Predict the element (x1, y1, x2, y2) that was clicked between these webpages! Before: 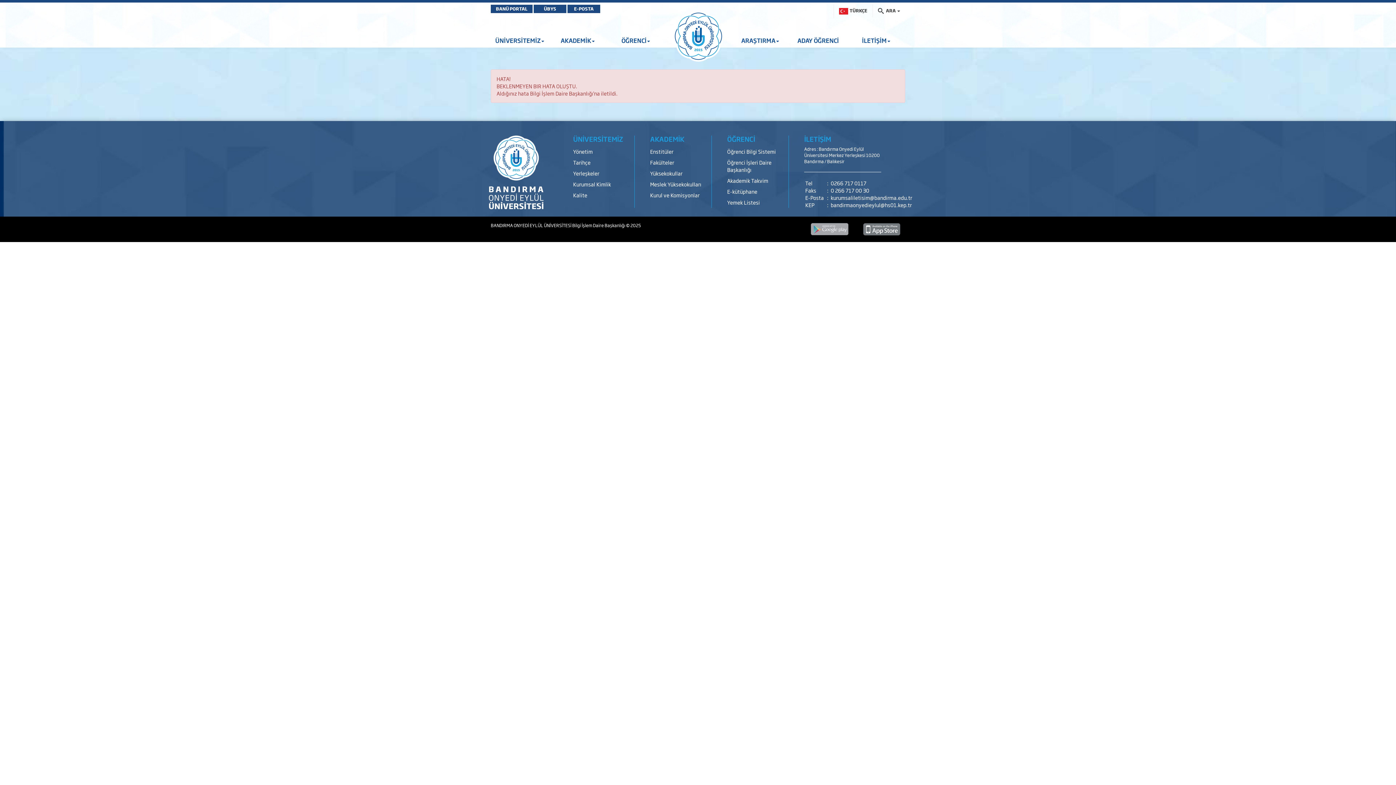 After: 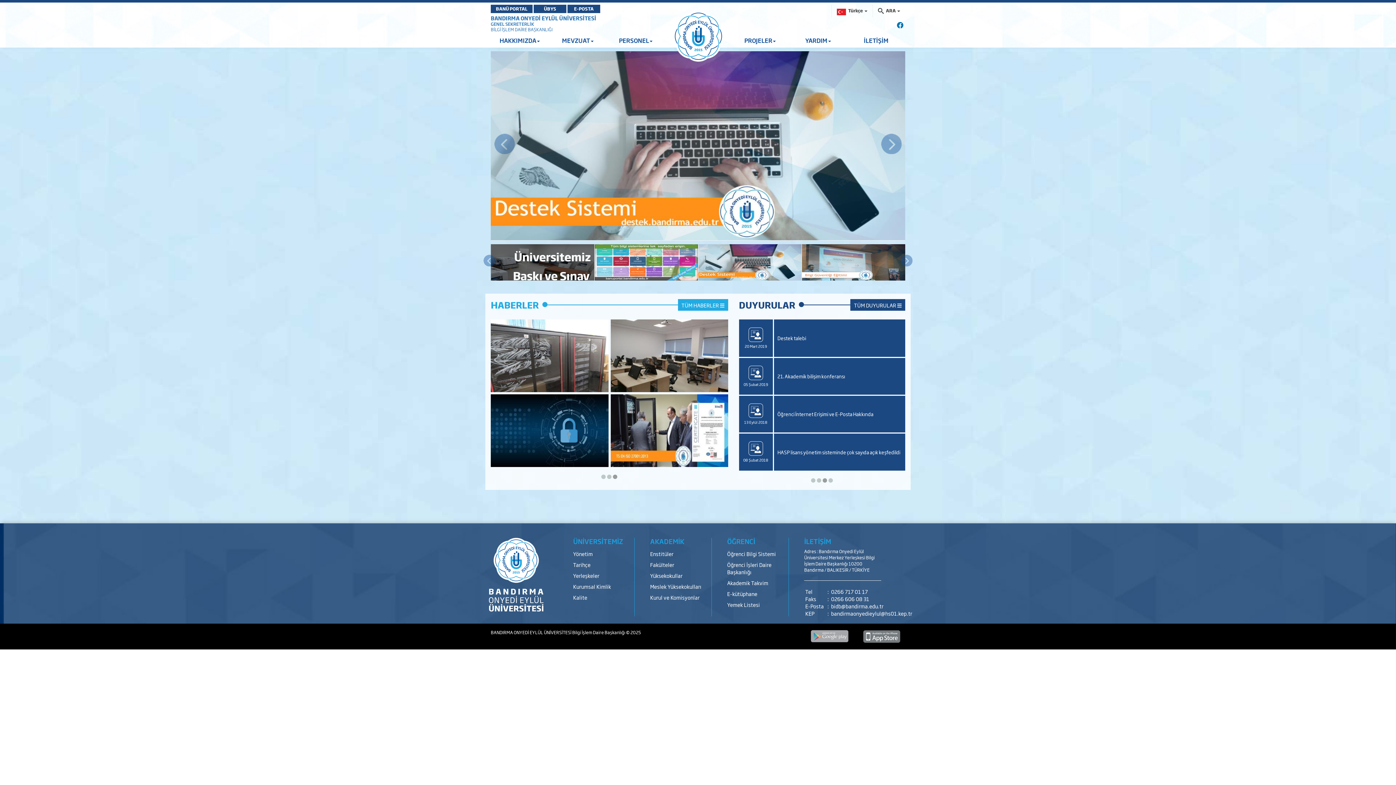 Action: label: Bilgi İşlem Daire Başkanlığı  bbox: (572, 222, 626, 228)